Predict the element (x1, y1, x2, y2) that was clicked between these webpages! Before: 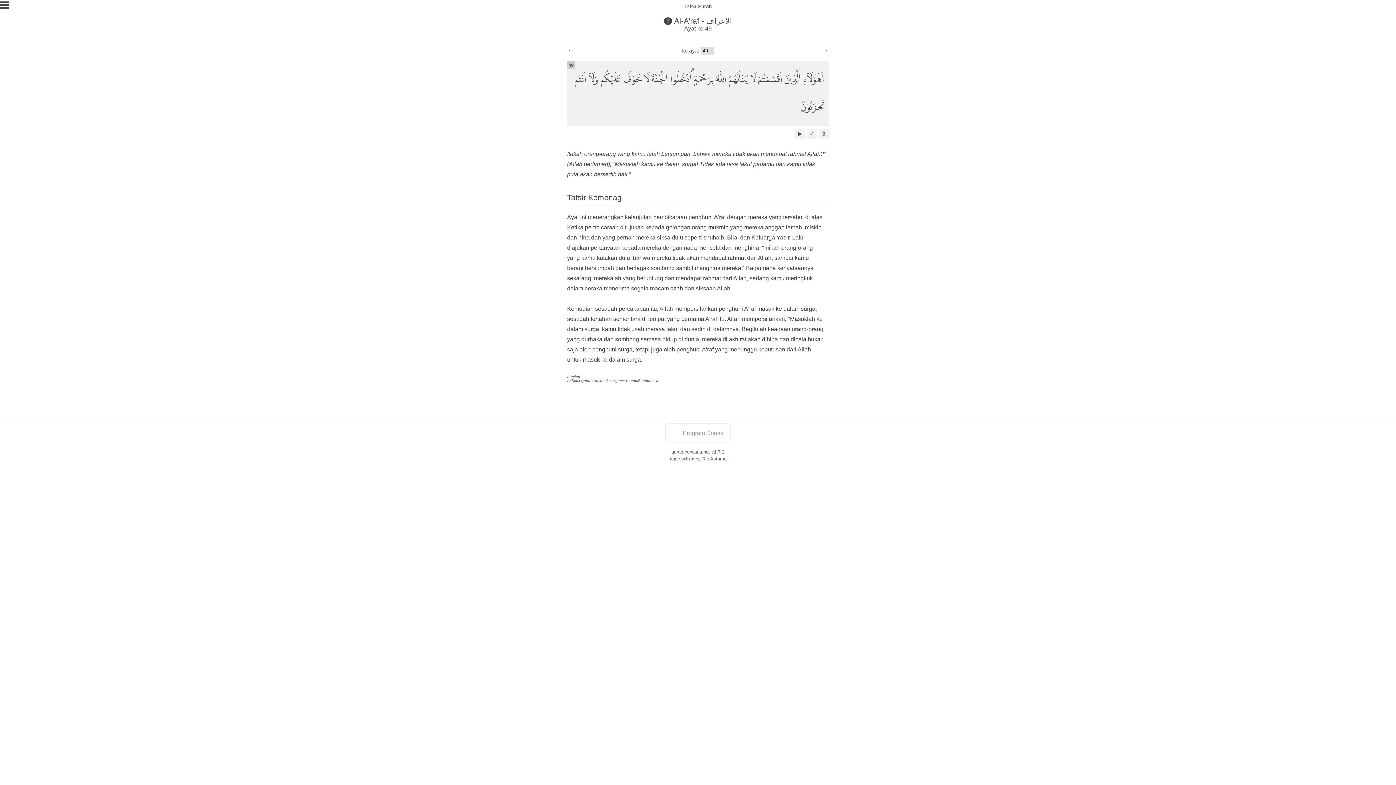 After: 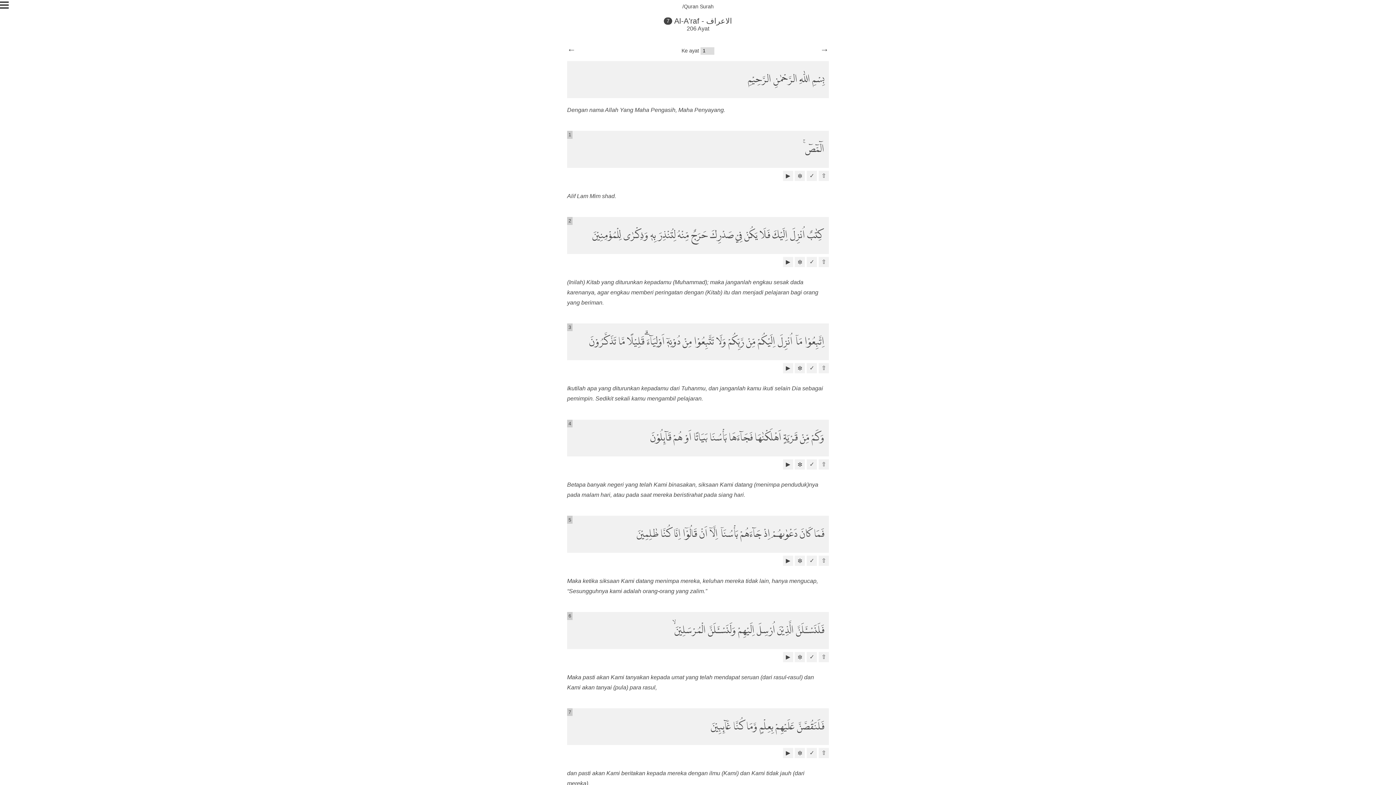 Action: bbox: (674, 16, 732, 25) label: Al-A'raf - الاعراف